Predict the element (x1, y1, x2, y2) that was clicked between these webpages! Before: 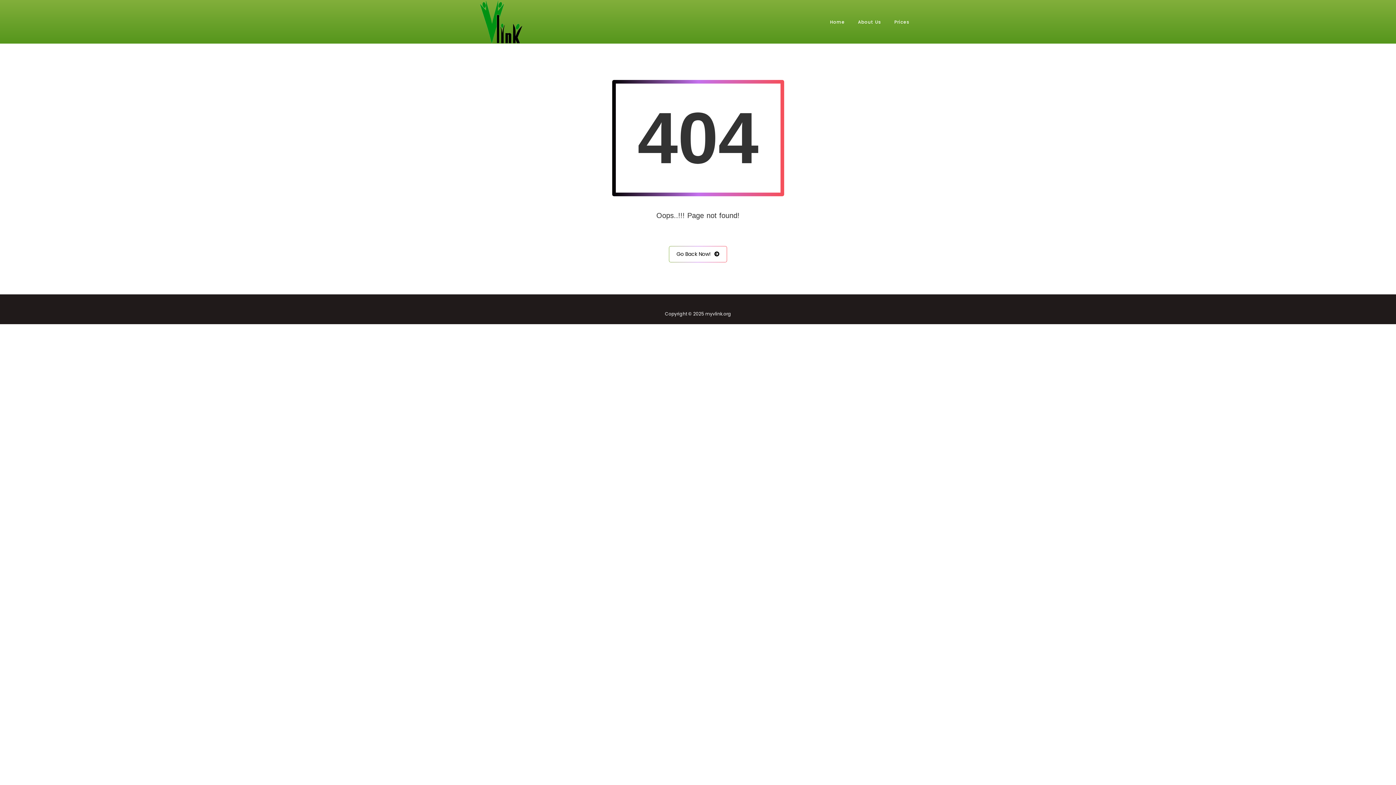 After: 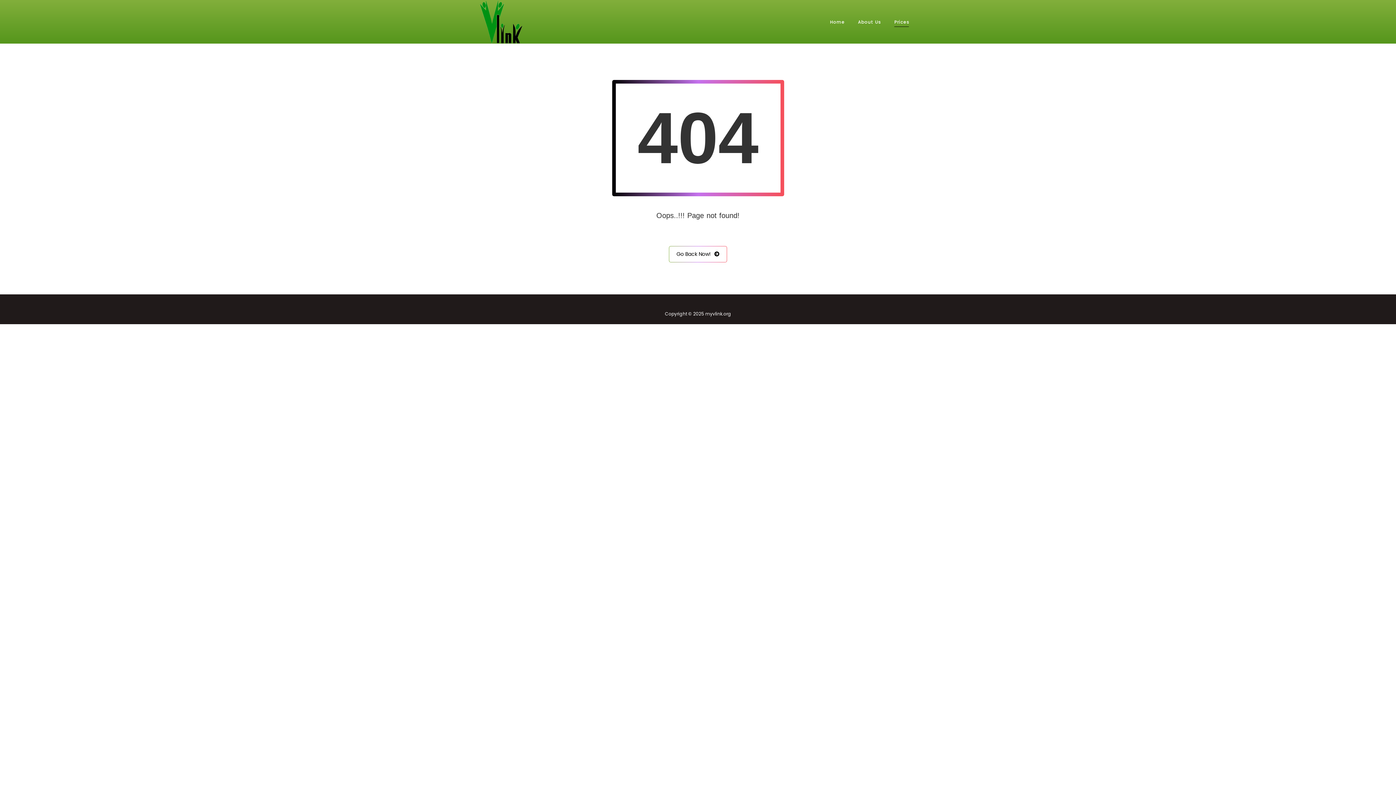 Action: label: Prices bbox: (888, 7, 916, 35)